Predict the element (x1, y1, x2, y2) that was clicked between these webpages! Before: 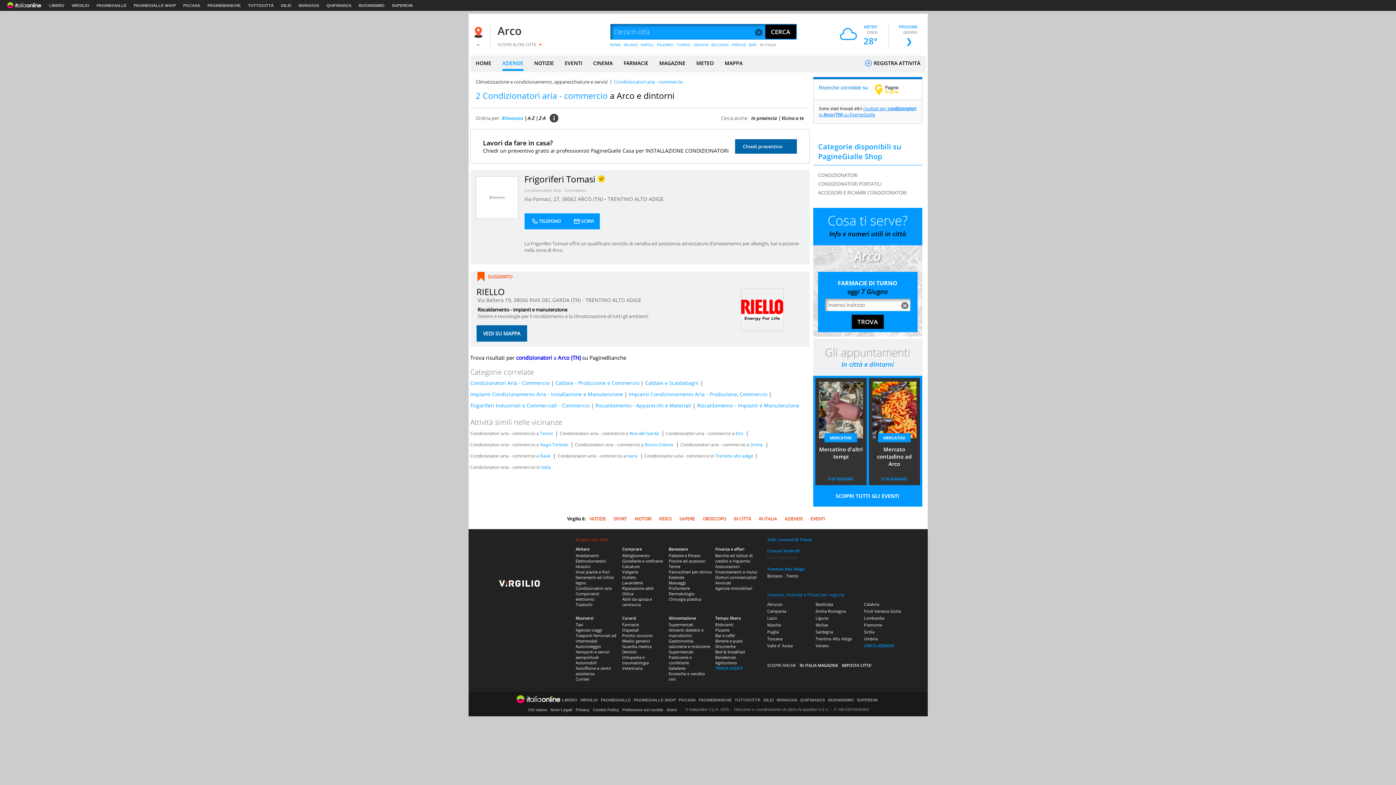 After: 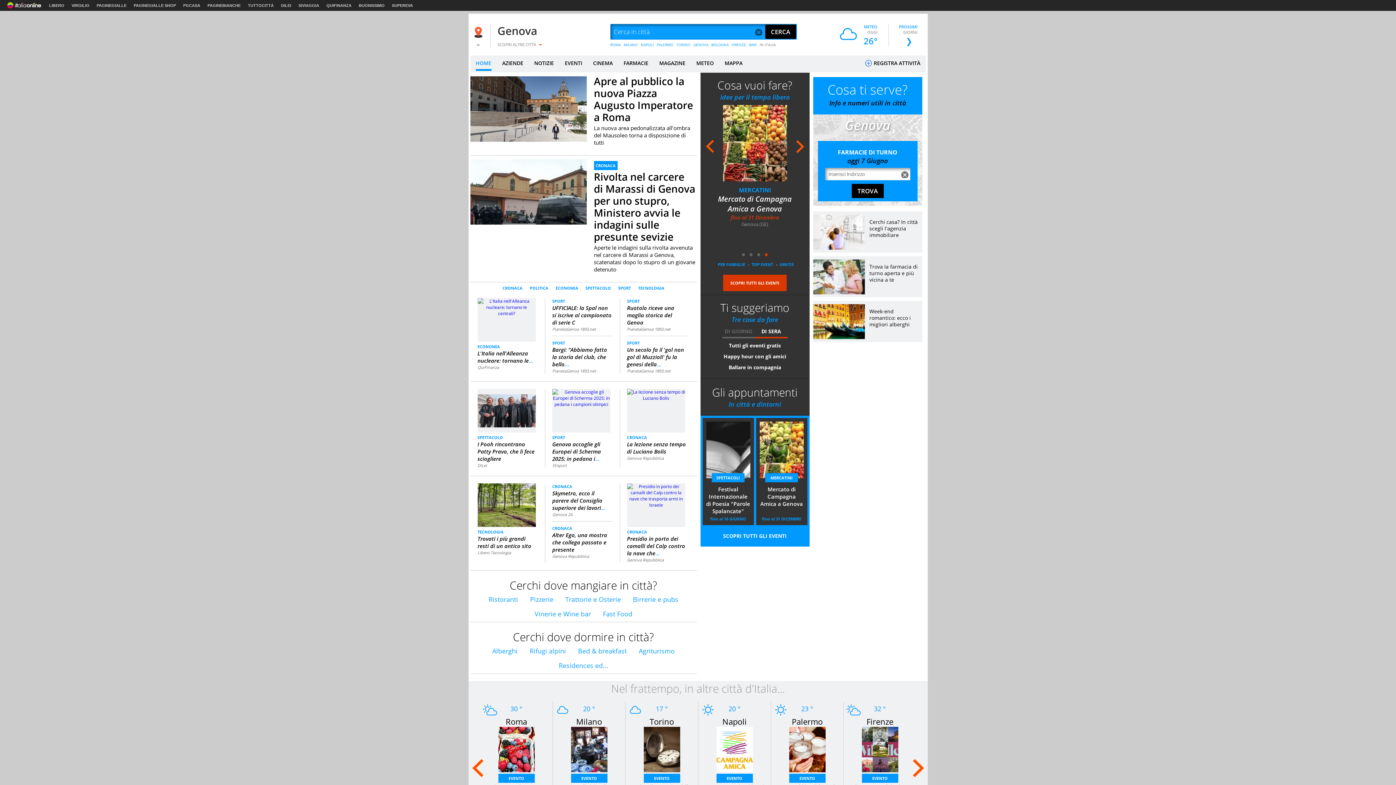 Action: bbox: (693, 42, 708, 47) label: GENOVA